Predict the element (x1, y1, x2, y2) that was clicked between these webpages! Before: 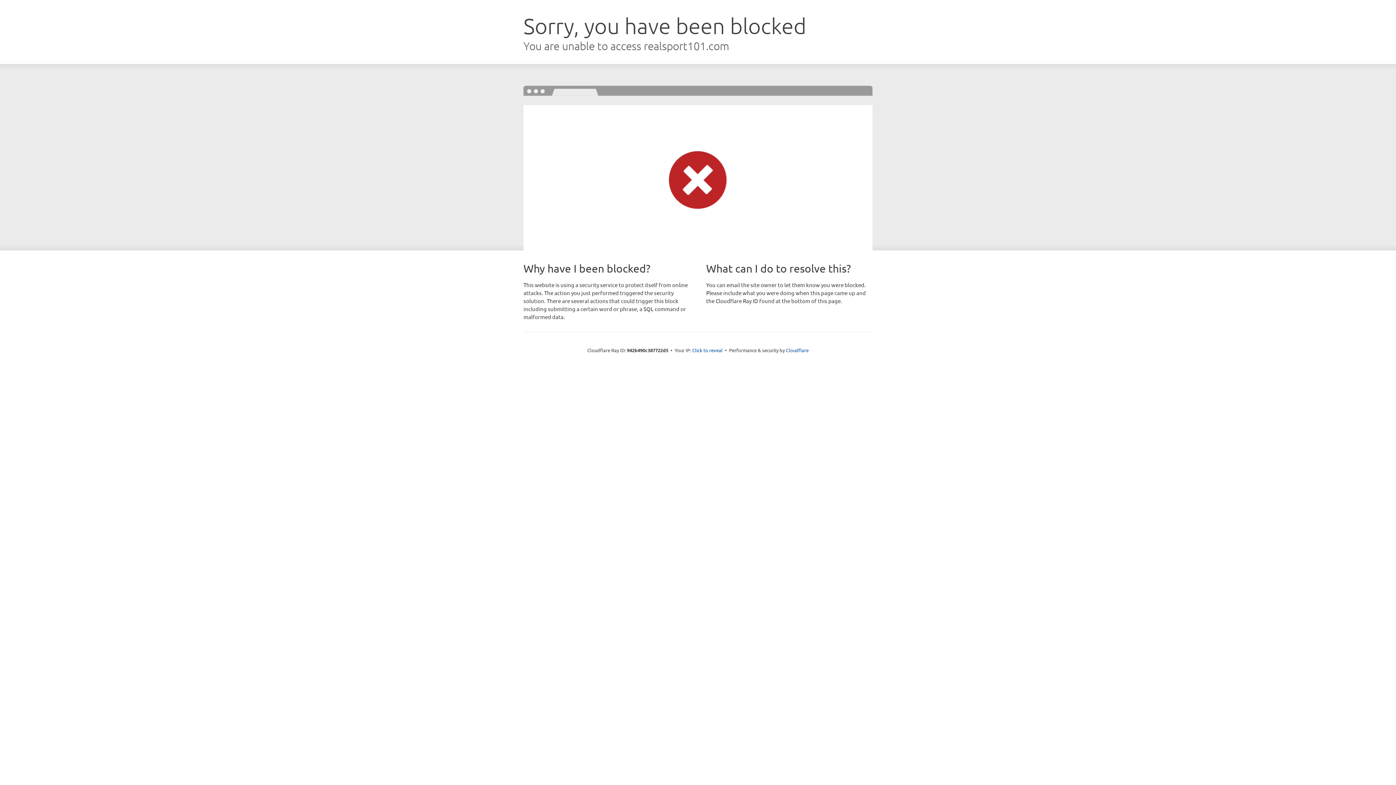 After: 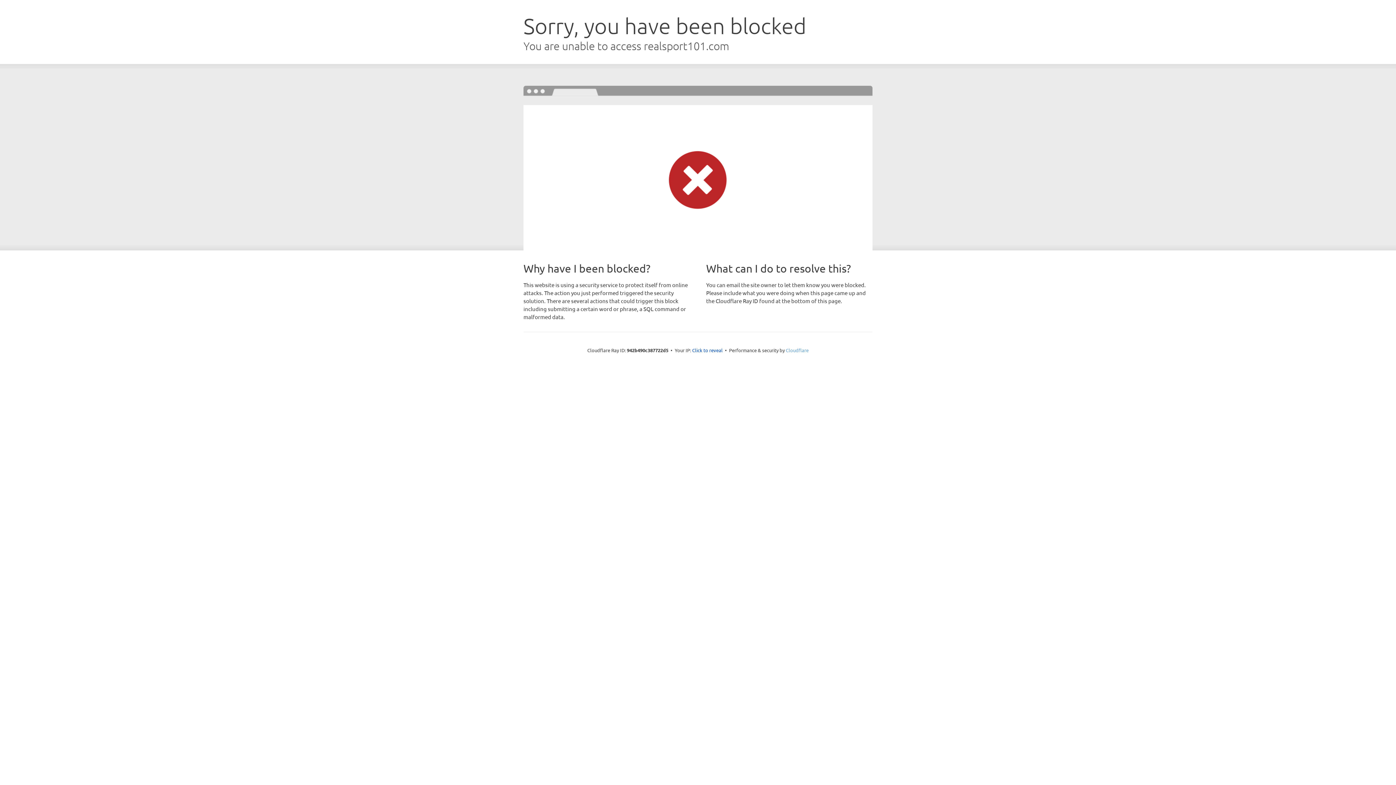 Action: bbox: (786, 347, 808, 353) label: Cloudflare